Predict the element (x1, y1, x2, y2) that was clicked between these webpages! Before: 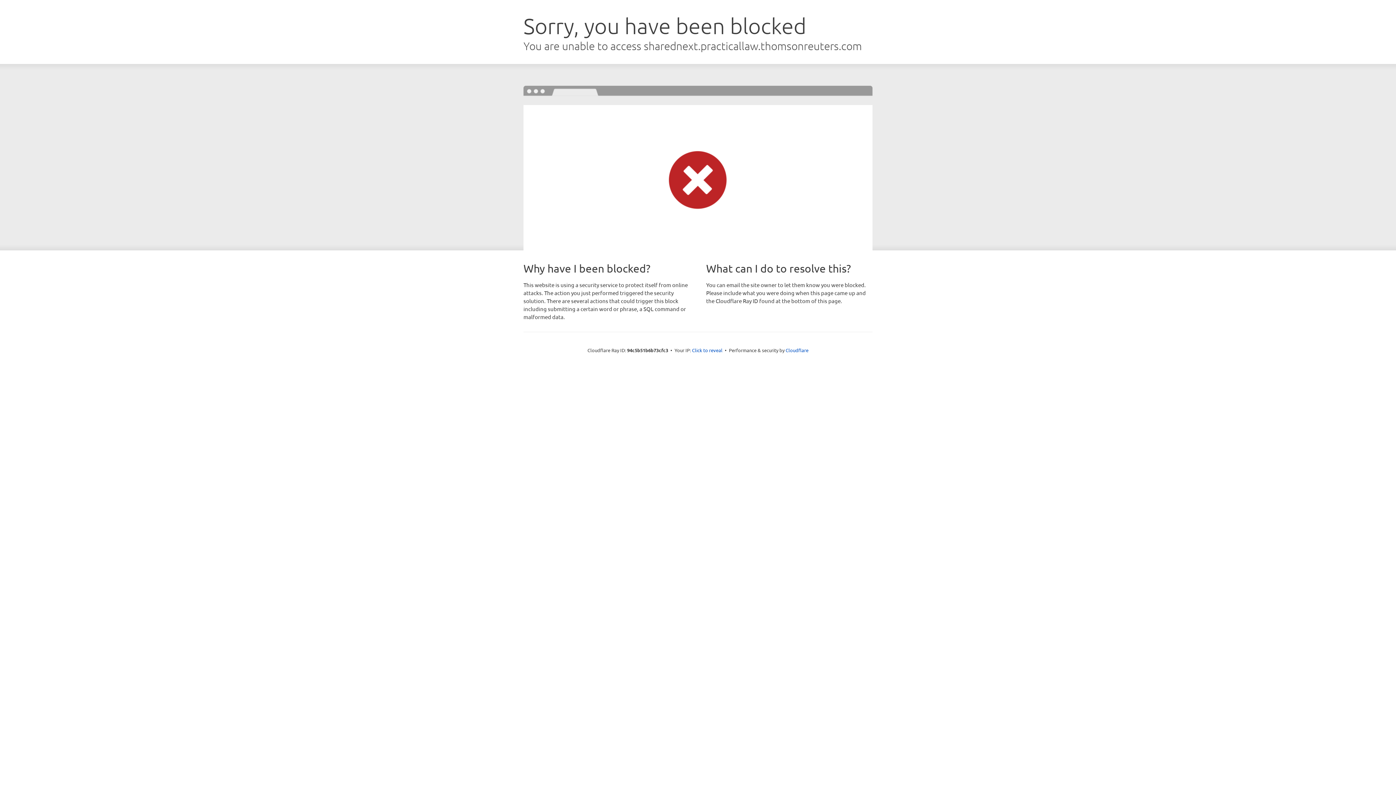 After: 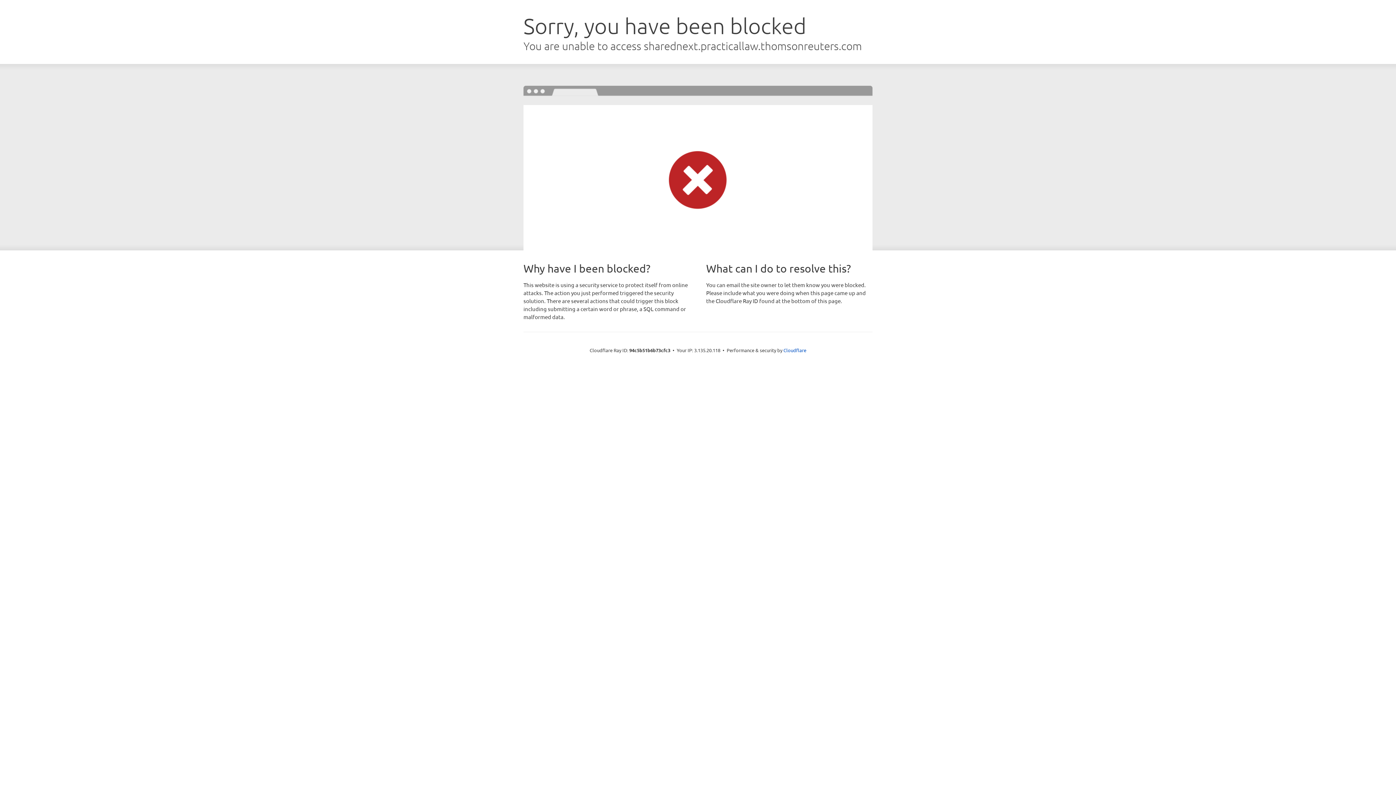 Action: label: Click to reveal bbox: (692, 346, 722, 353)